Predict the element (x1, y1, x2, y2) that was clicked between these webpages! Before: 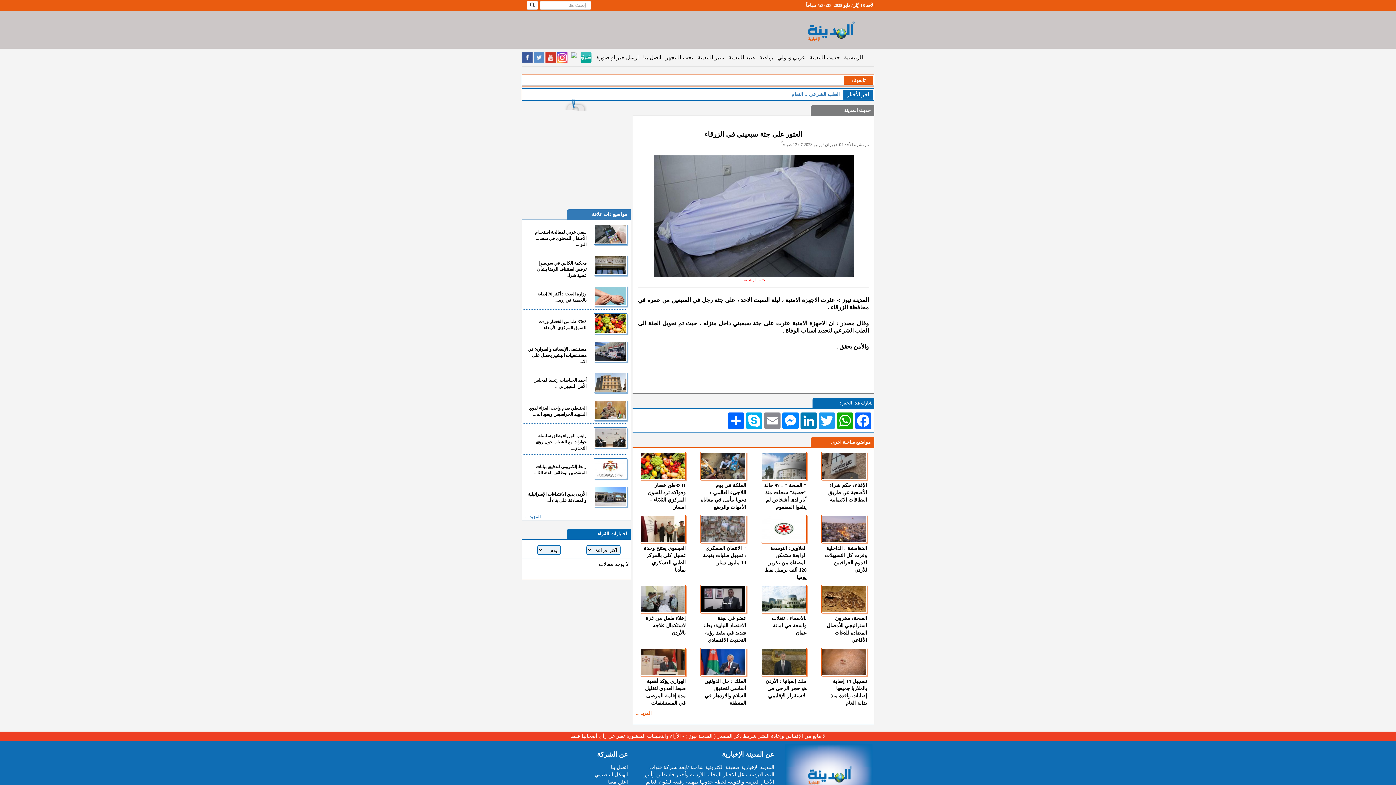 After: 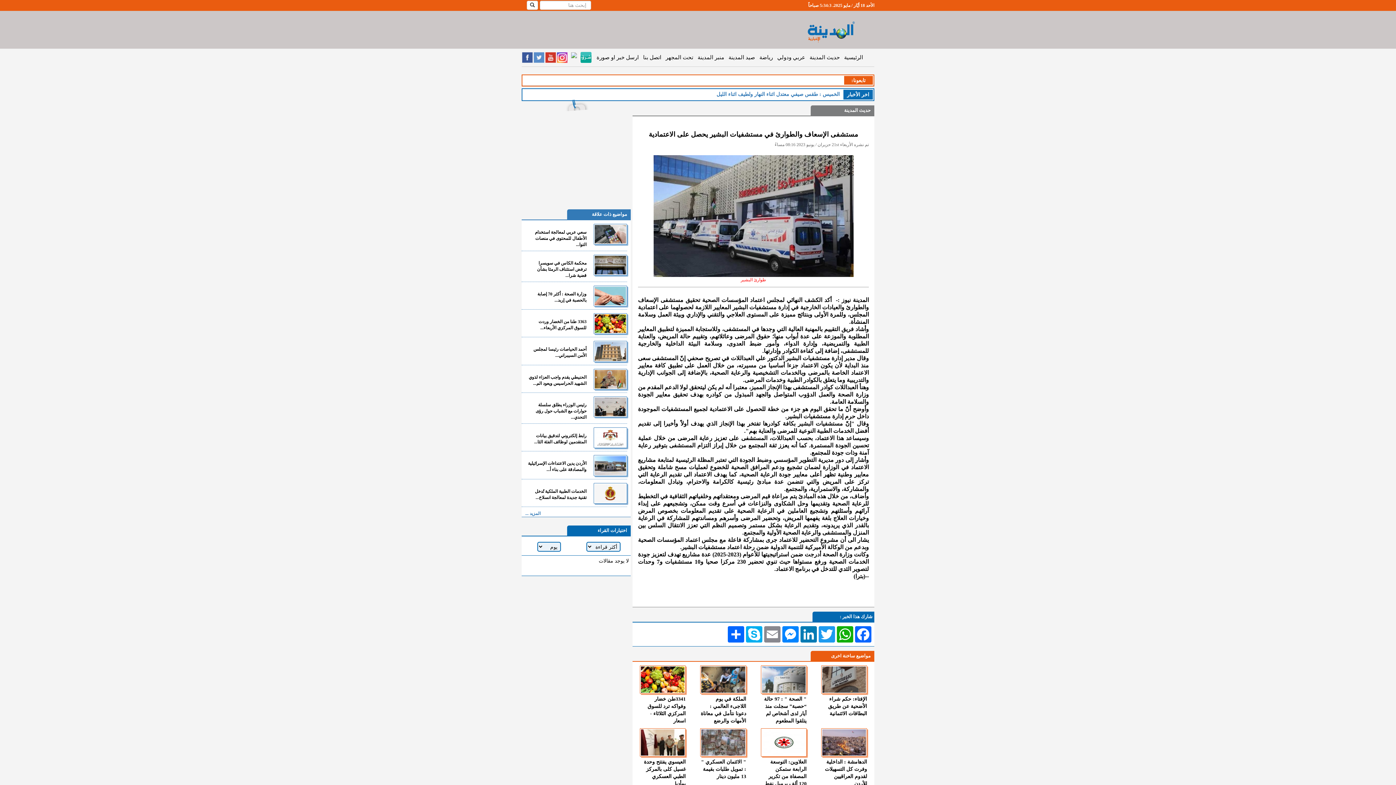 Action: bbox: (593, 341, 627, 362)